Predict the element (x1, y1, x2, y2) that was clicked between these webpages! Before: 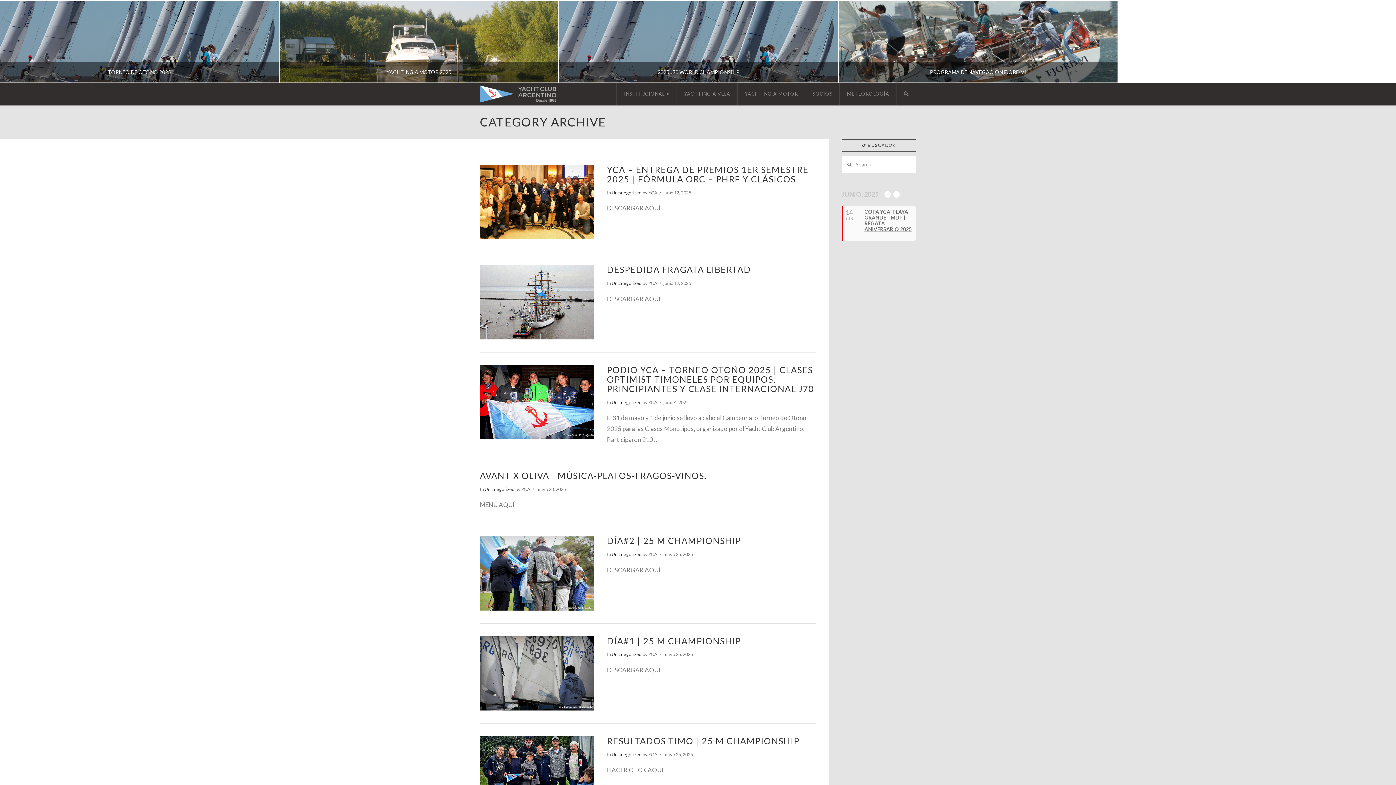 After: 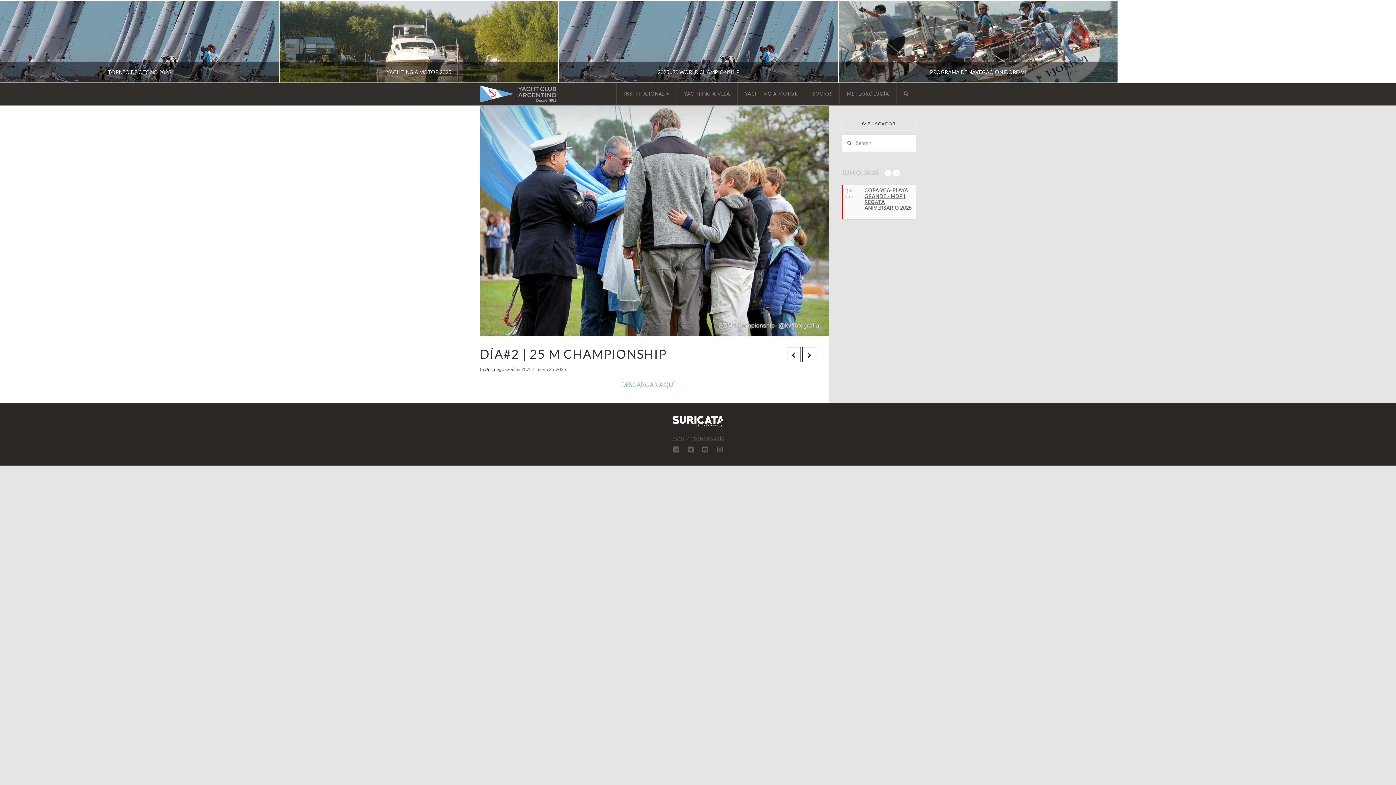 Action: bbox: (607, 536, 741, 546) label: DÍA#2 | 25 M CHAMPIONSHIP